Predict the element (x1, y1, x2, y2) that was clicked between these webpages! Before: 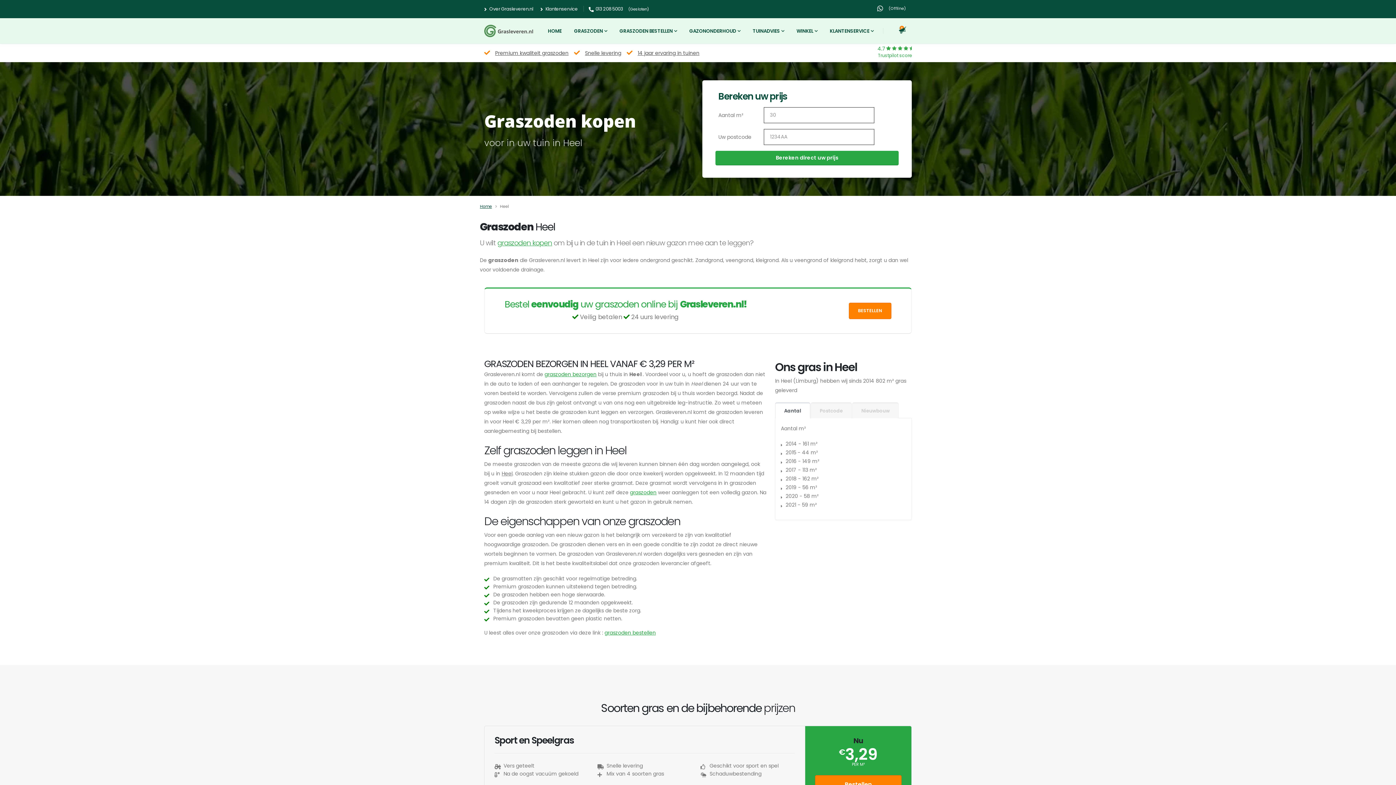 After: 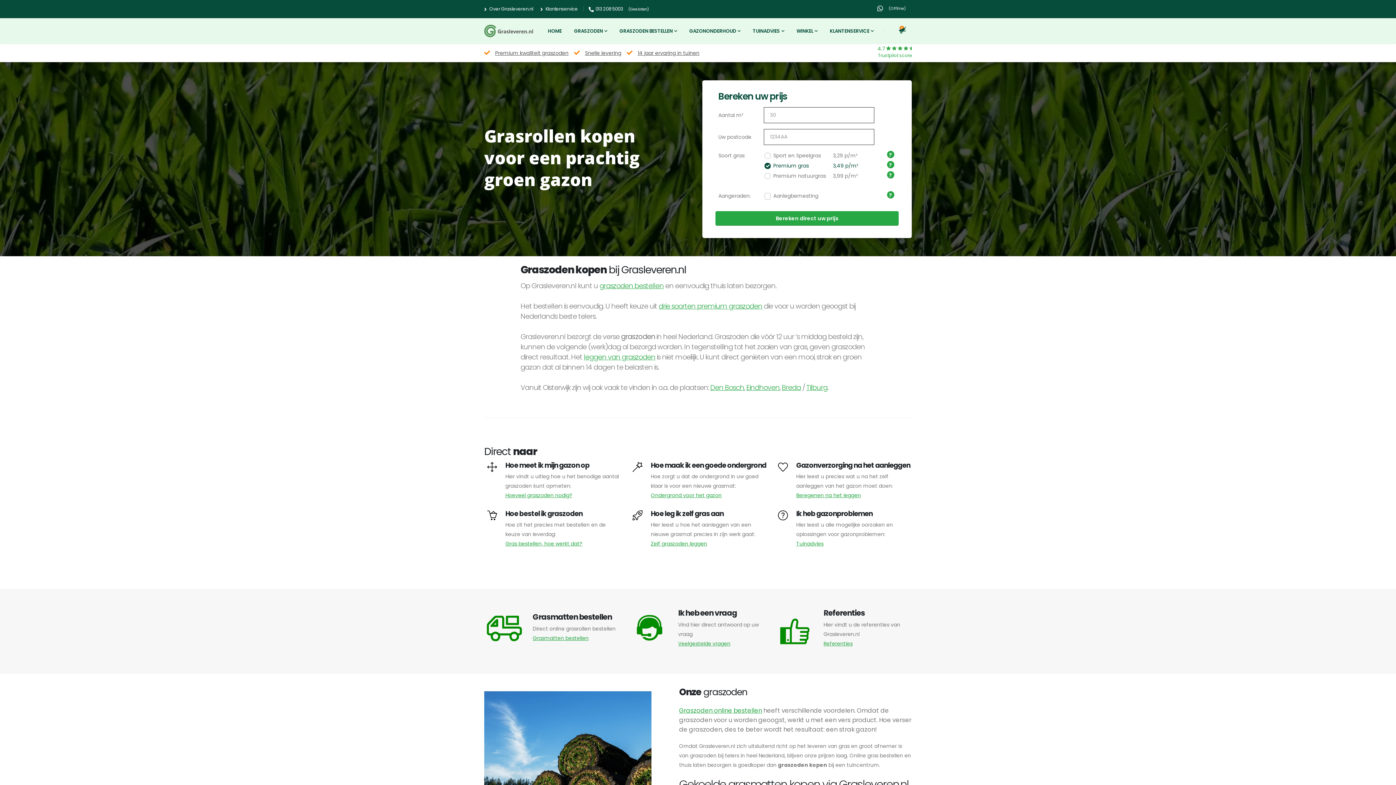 Action: bbox: (544, 370, 596, 378) label: graszoden bezorgen